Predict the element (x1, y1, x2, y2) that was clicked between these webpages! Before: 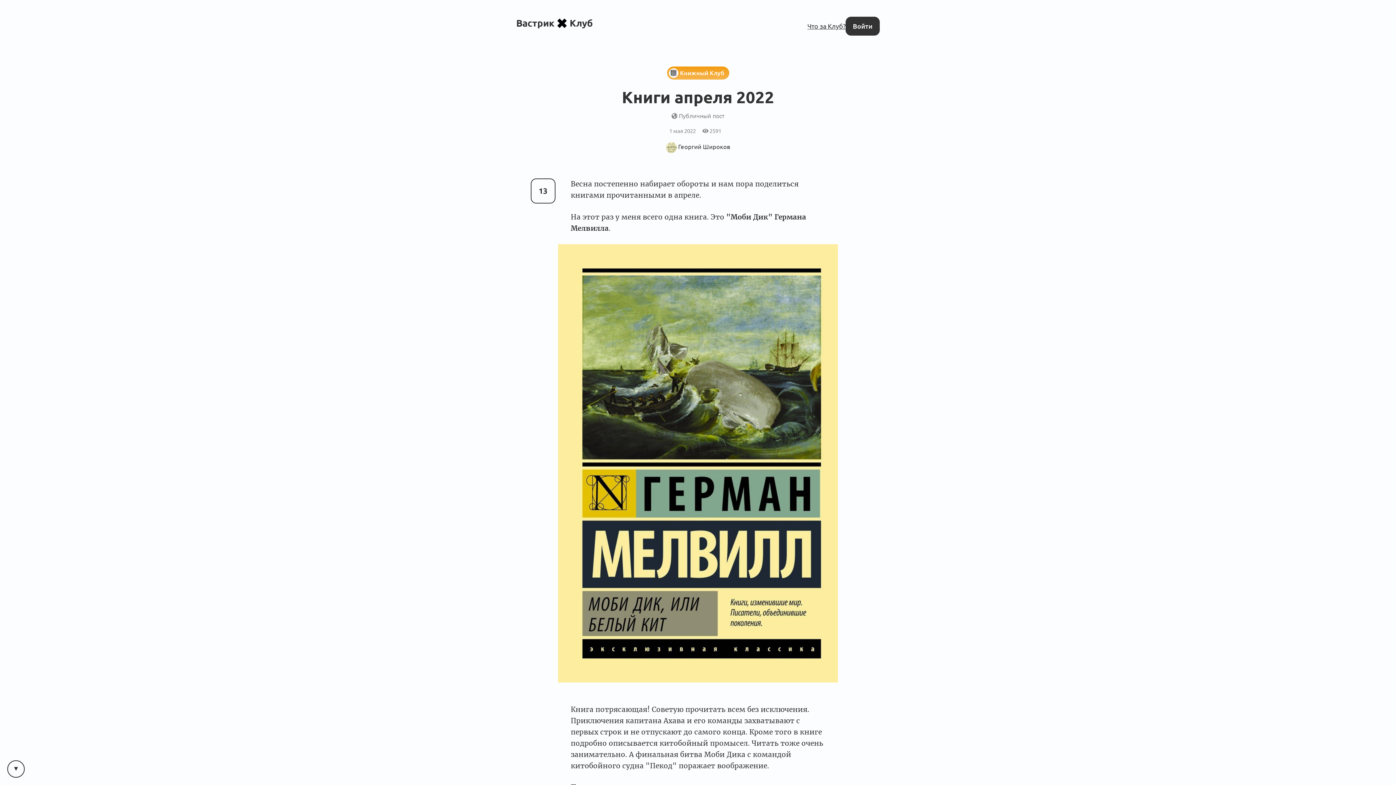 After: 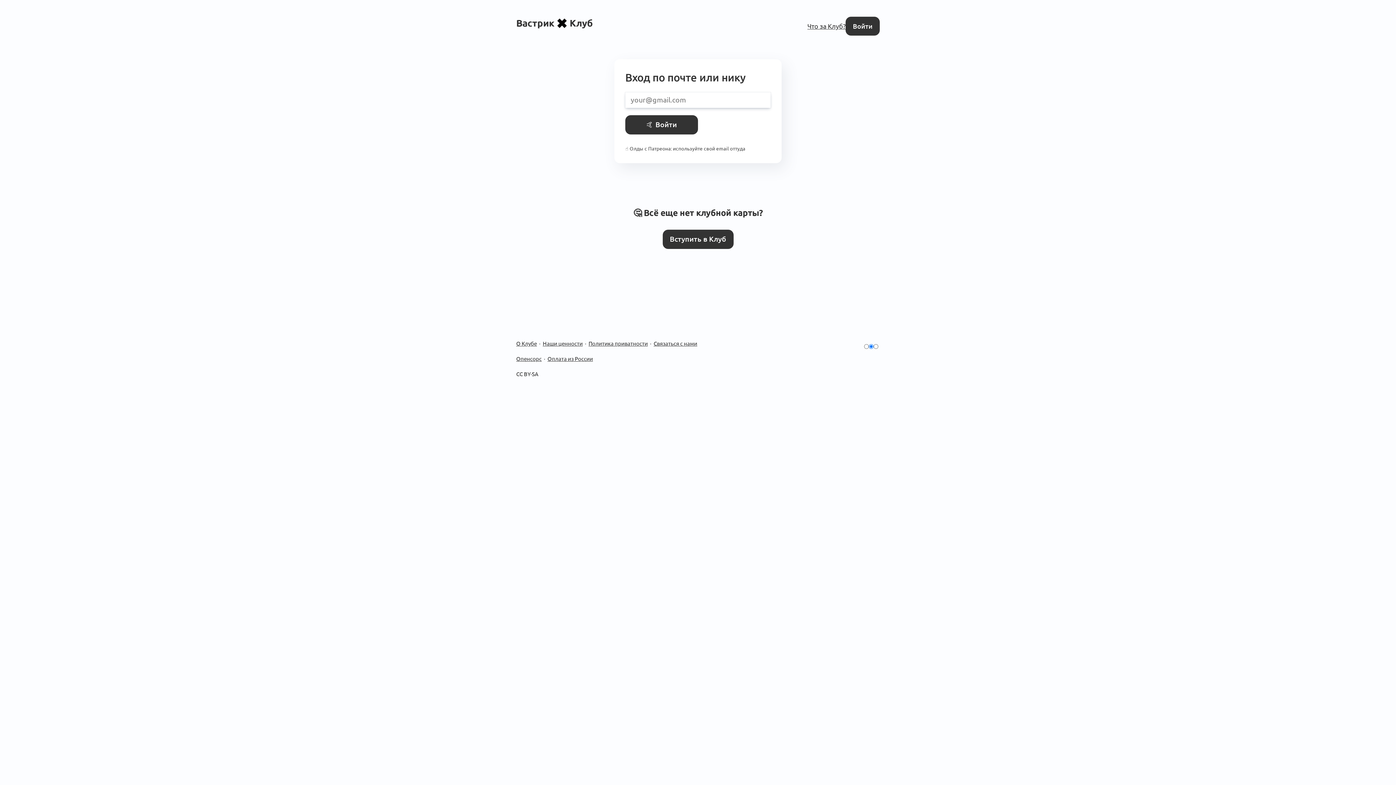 Action: label: Войти bbox: (845, 16, 880, 35)